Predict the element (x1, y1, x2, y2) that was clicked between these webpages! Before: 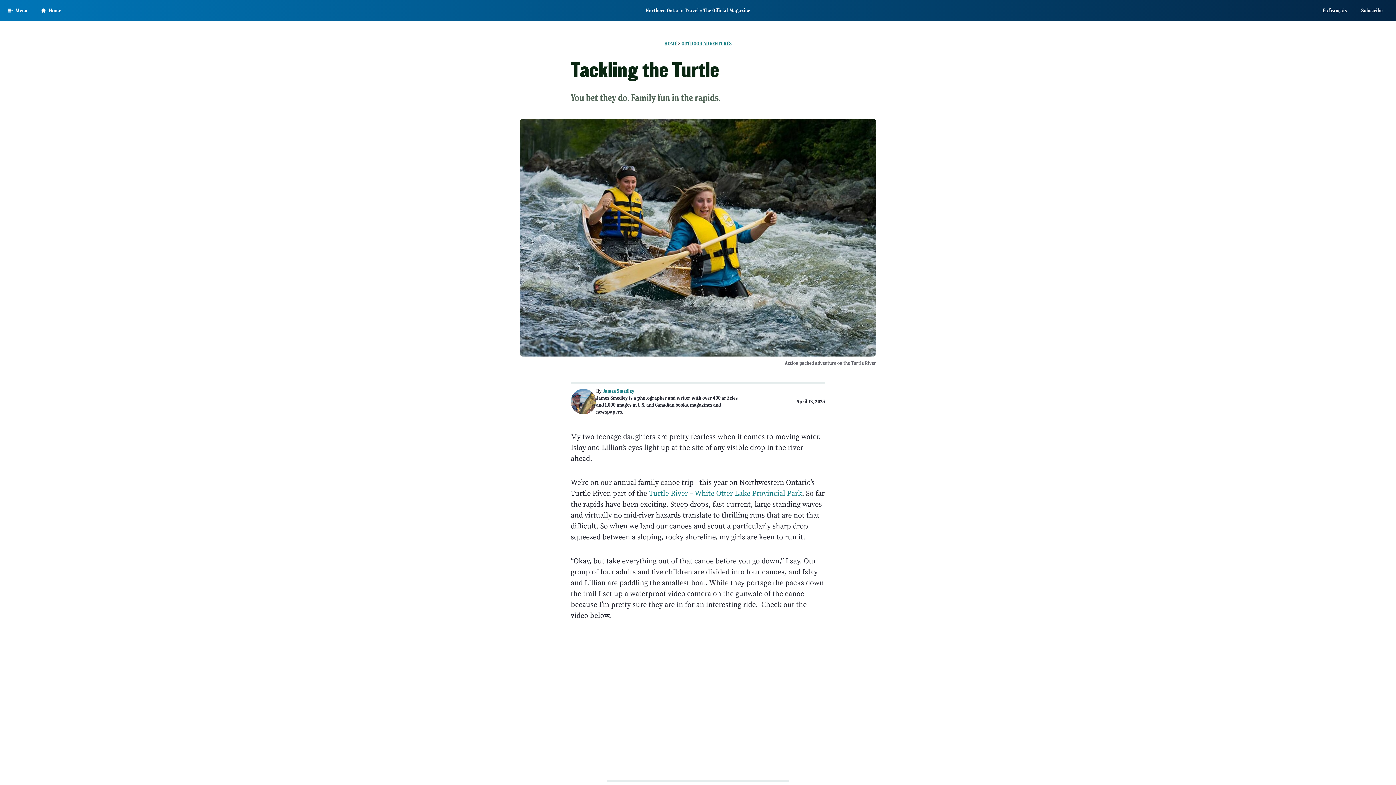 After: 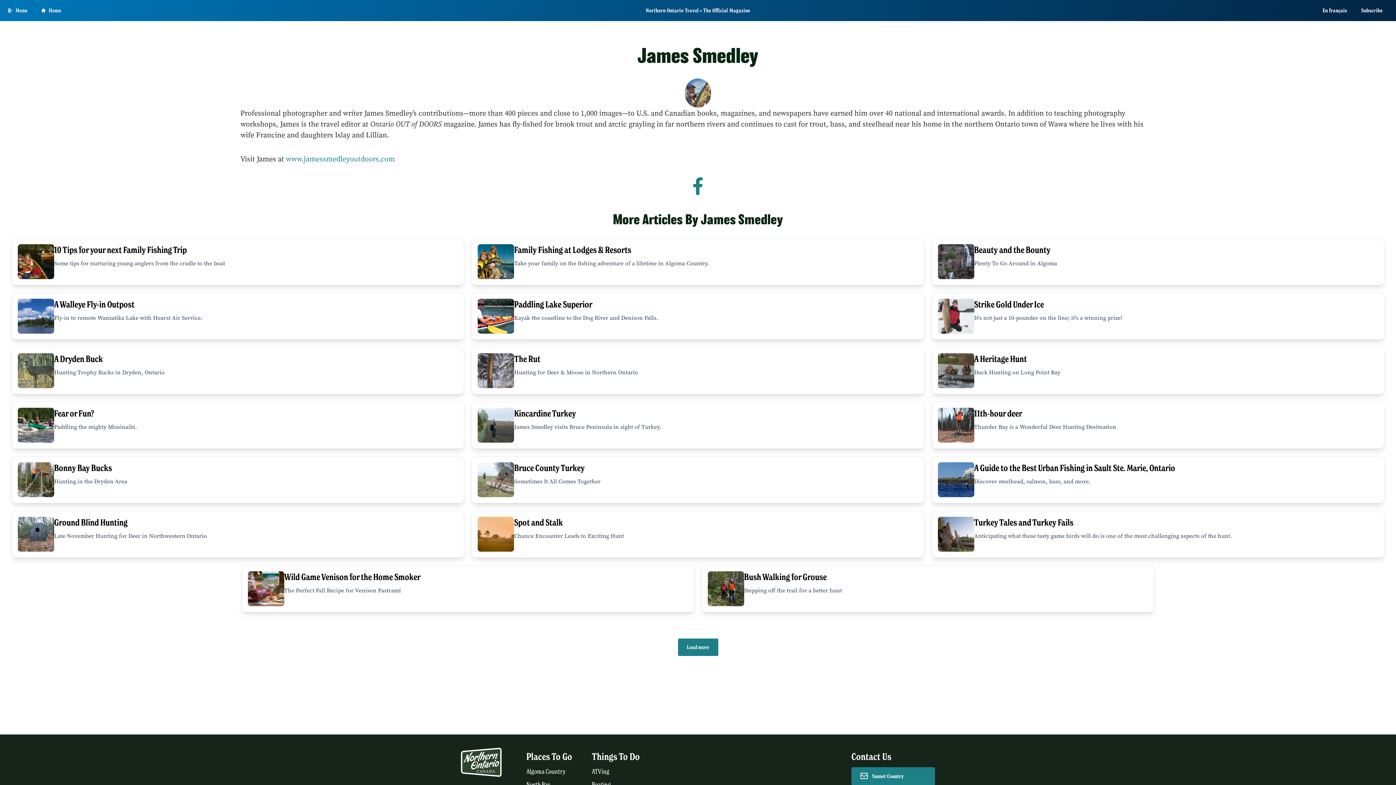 Action: bbox: (602, 388, 634, 394) label: James Smedley